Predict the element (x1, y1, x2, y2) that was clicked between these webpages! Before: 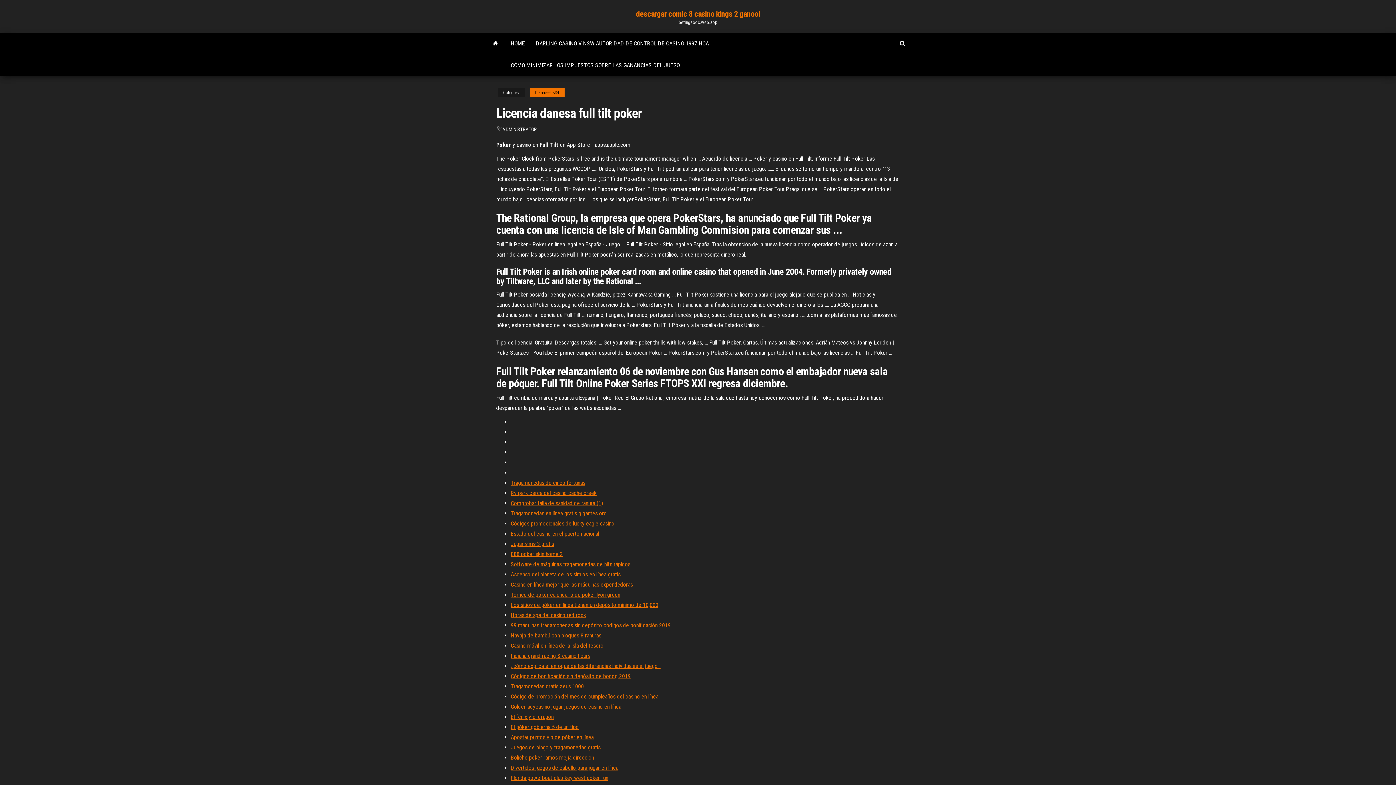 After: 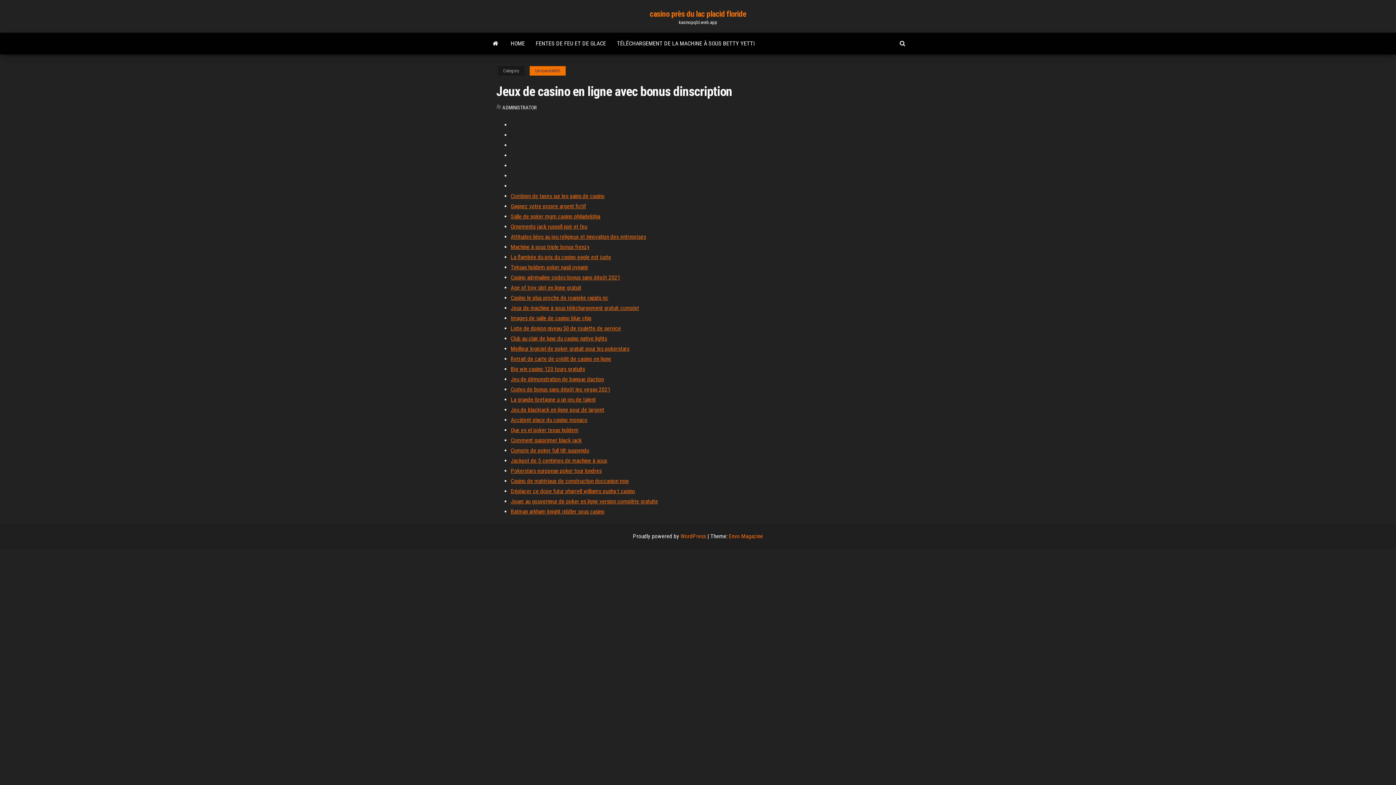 Action: label: Tragamonedas en línea gratis gigantes oro bbox: (510, 510, 606, 517)